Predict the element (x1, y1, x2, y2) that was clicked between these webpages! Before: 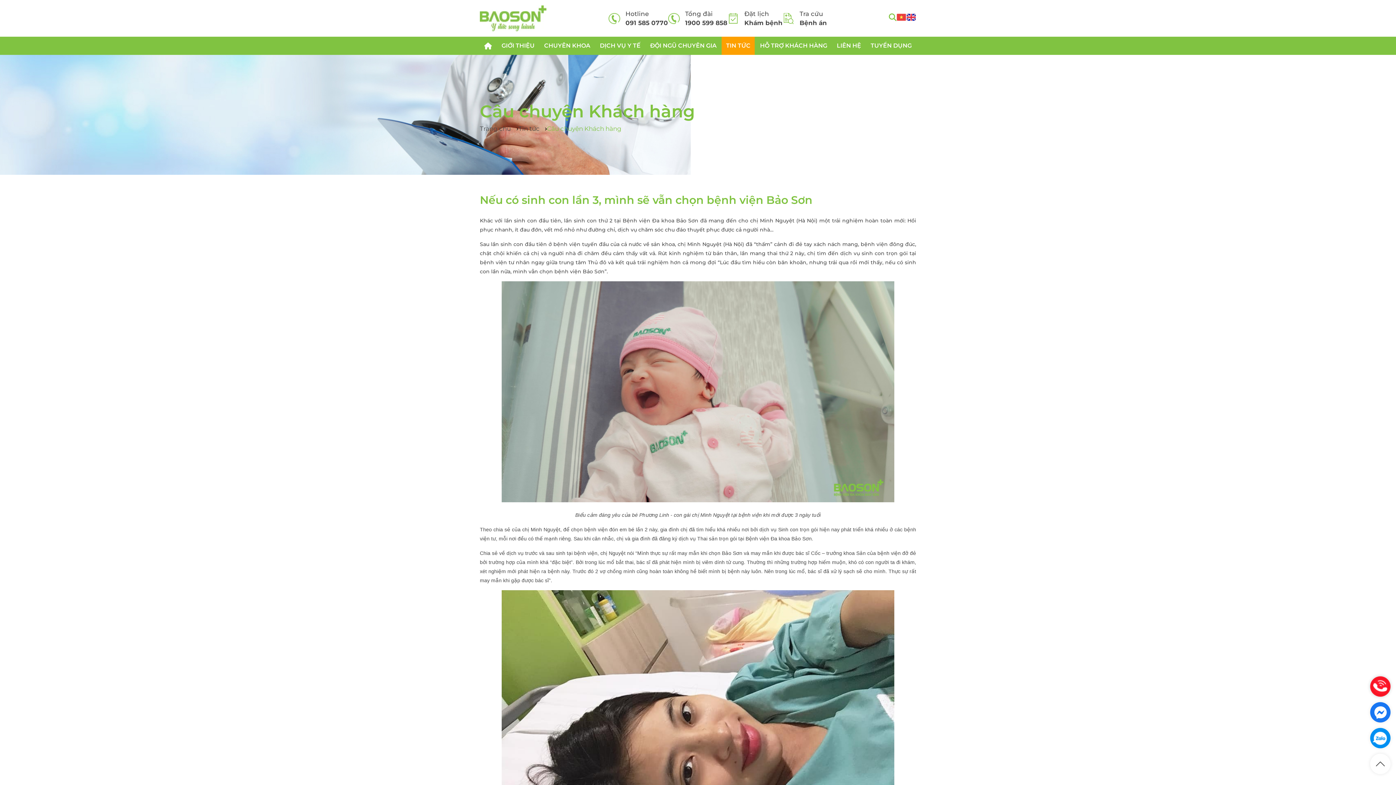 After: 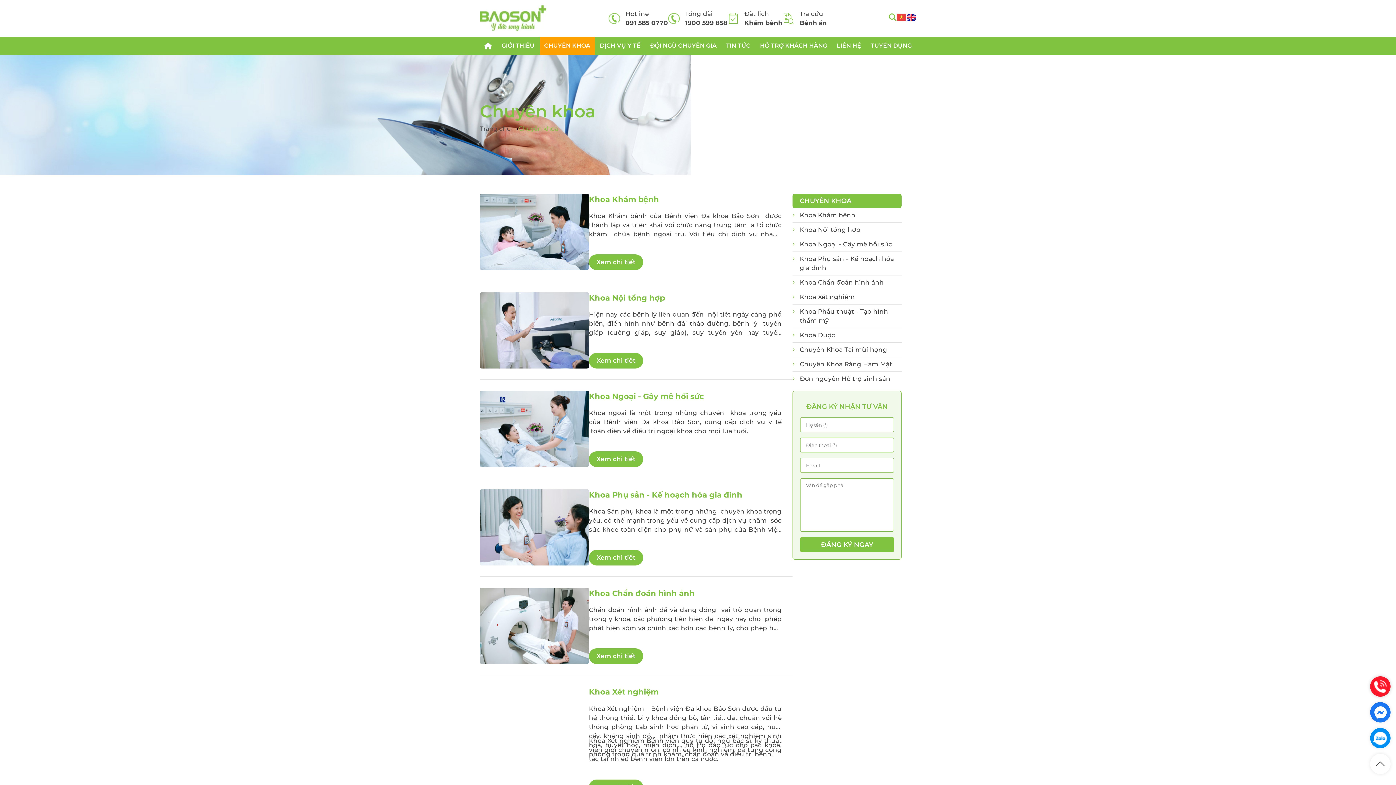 Action: label: CHUYÊN KHOA bbox: (539, 36, 594, 54)